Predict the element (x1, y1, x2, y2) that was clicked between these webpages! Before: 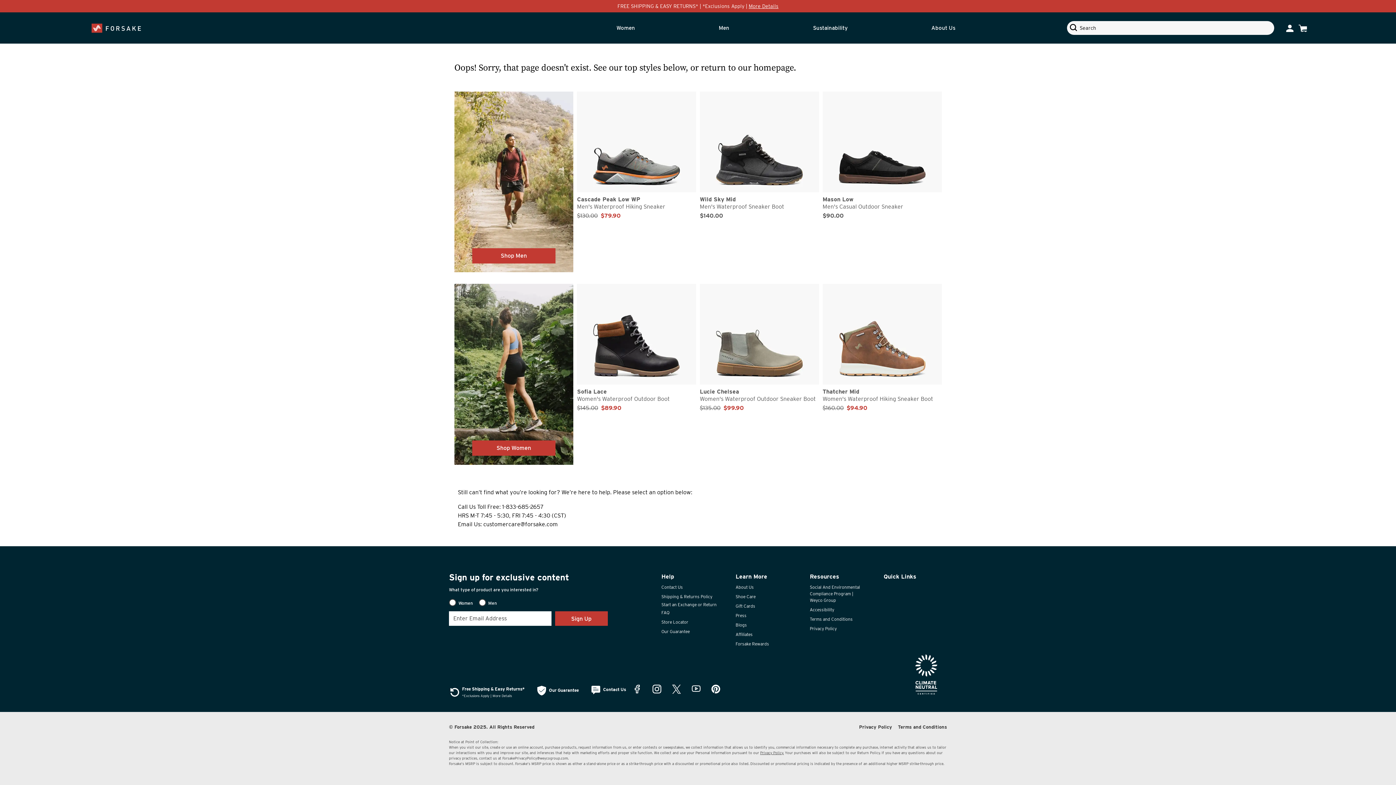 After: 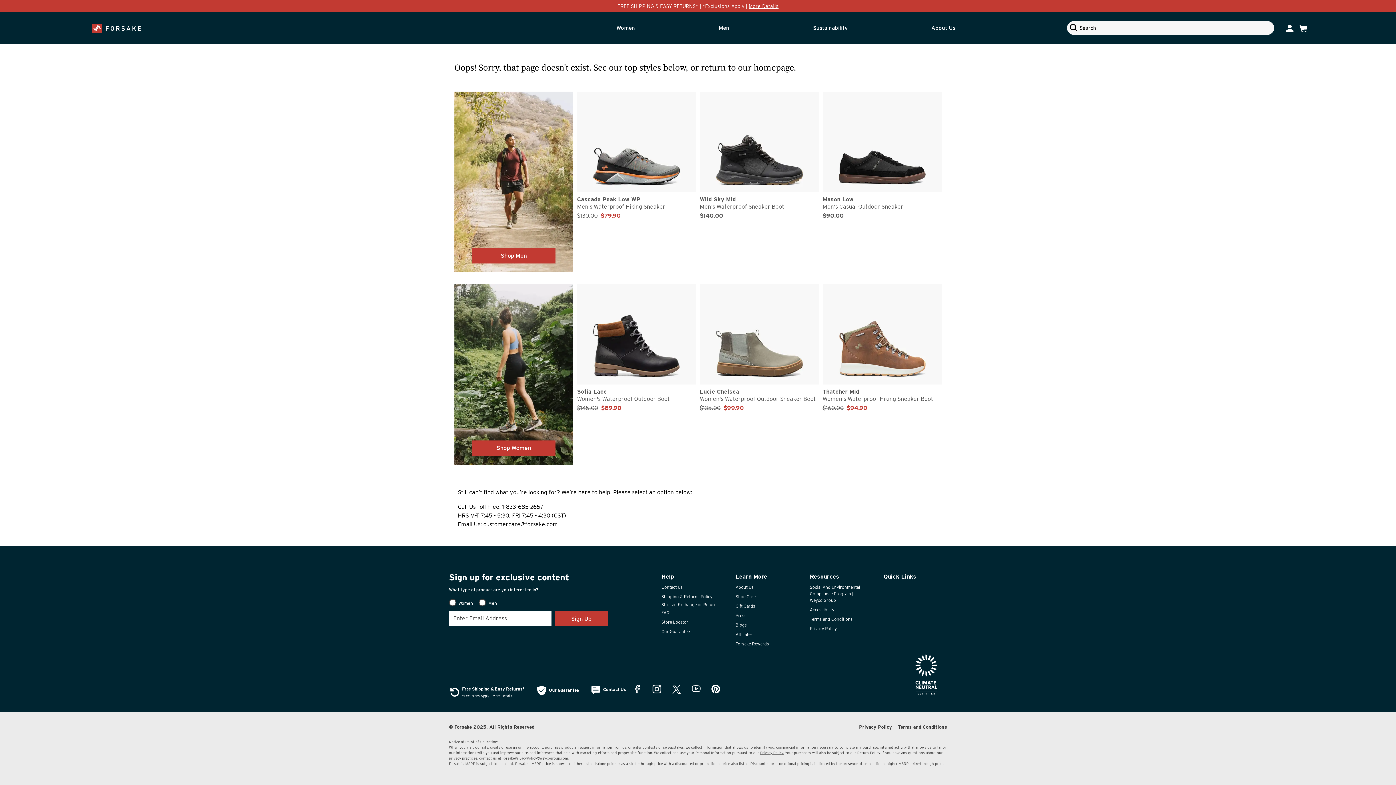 Action: bbox: (671, 685, 682, 694)